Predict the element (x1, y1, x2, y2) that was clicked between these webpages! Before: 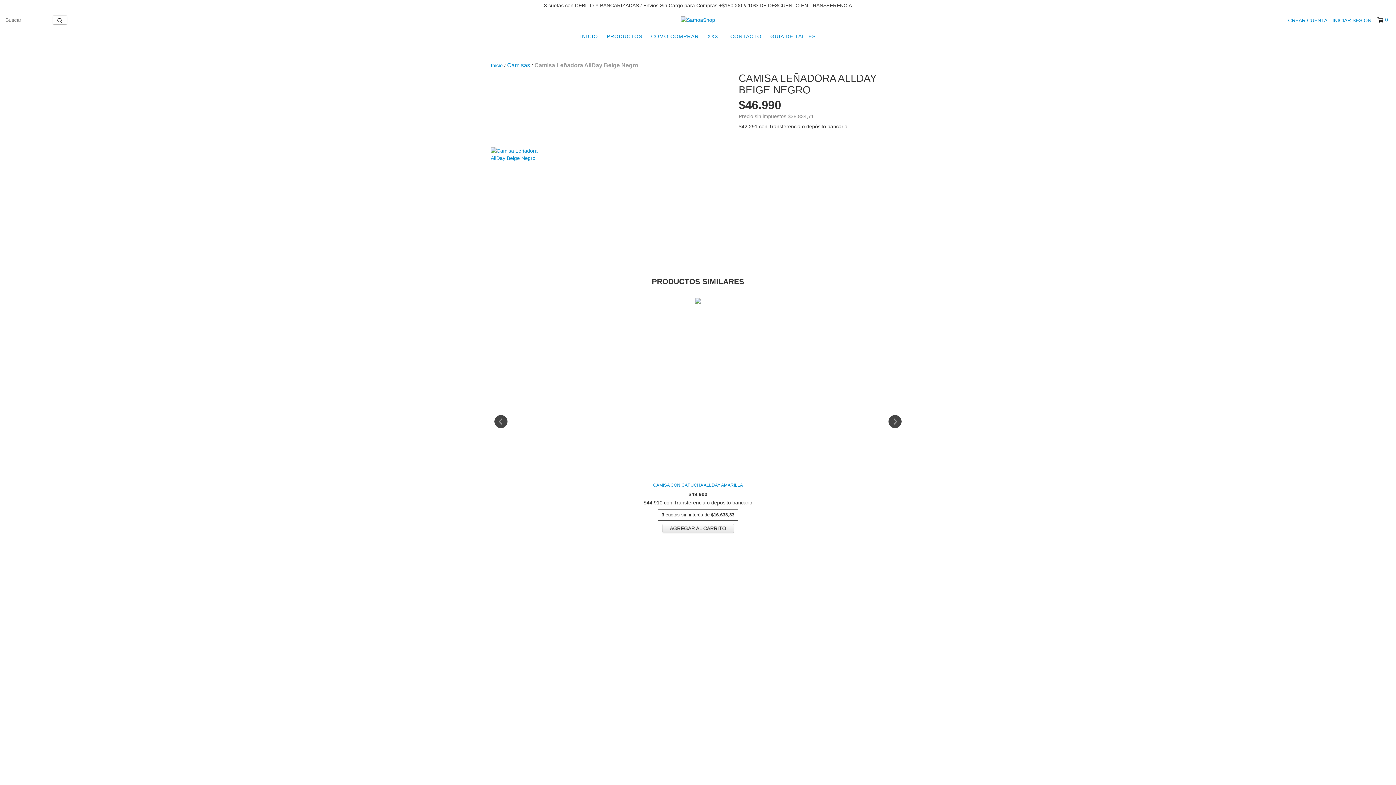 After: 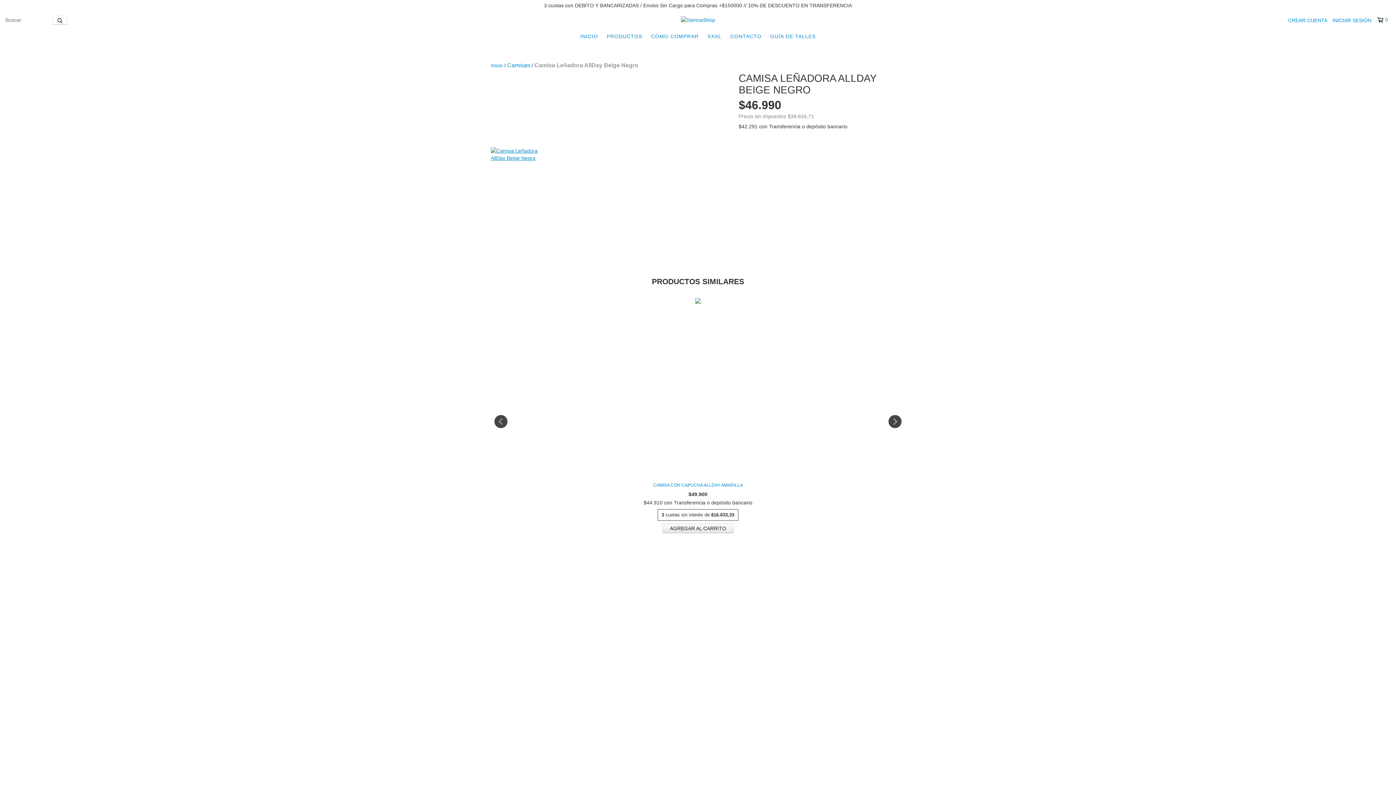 Action: bbox: (490, 147, 545, 161)